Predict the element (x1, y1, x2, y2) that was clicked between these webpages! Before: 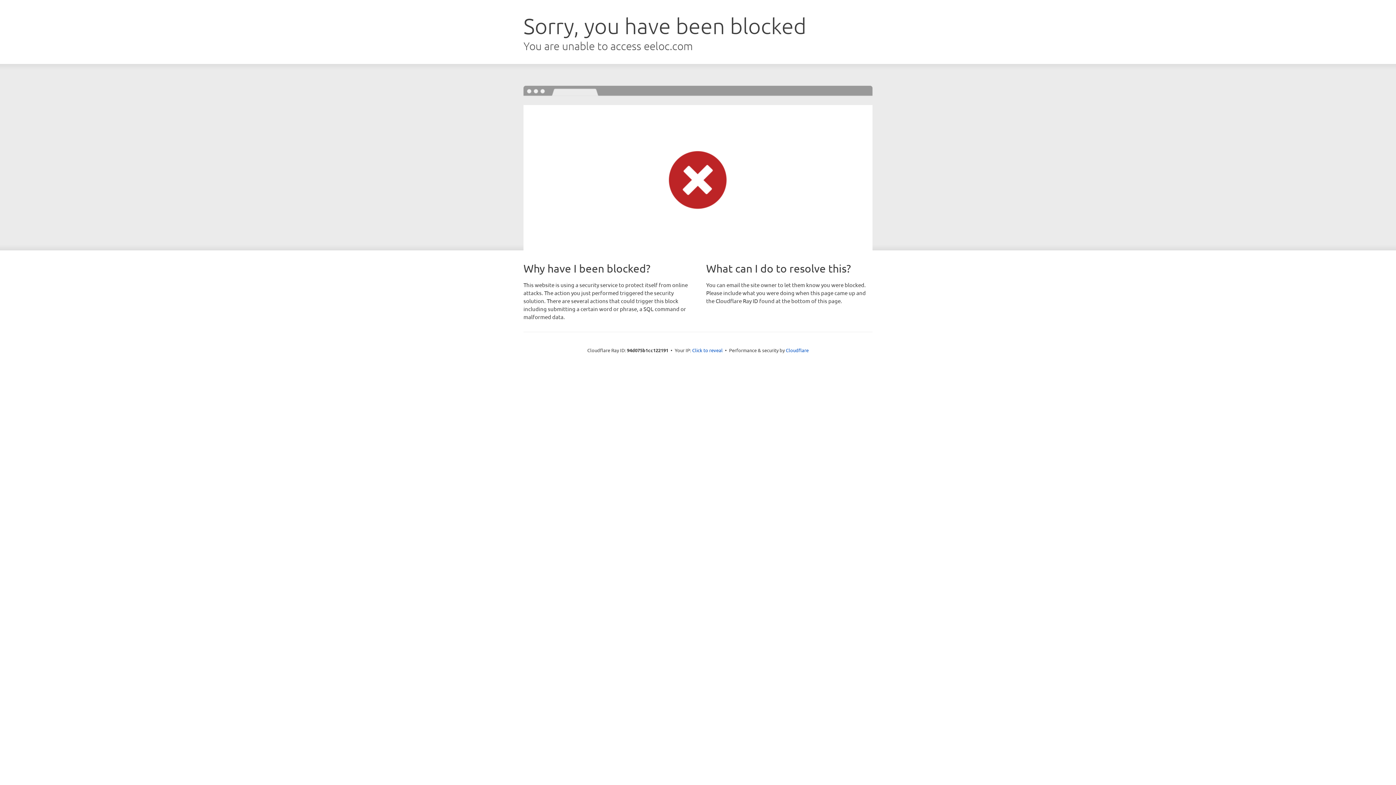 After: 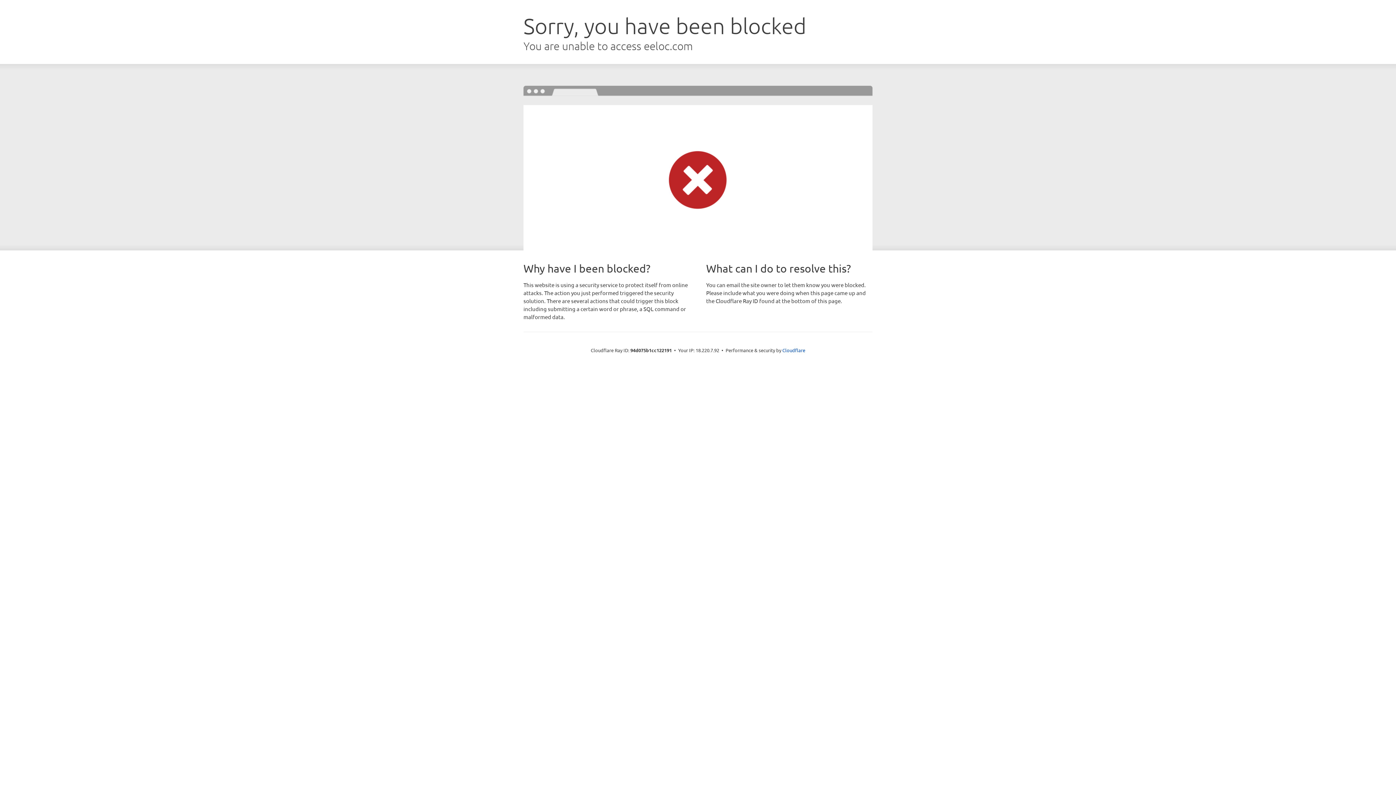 Action: bbox: (692, 346, 722, 353) label: Click to reveal